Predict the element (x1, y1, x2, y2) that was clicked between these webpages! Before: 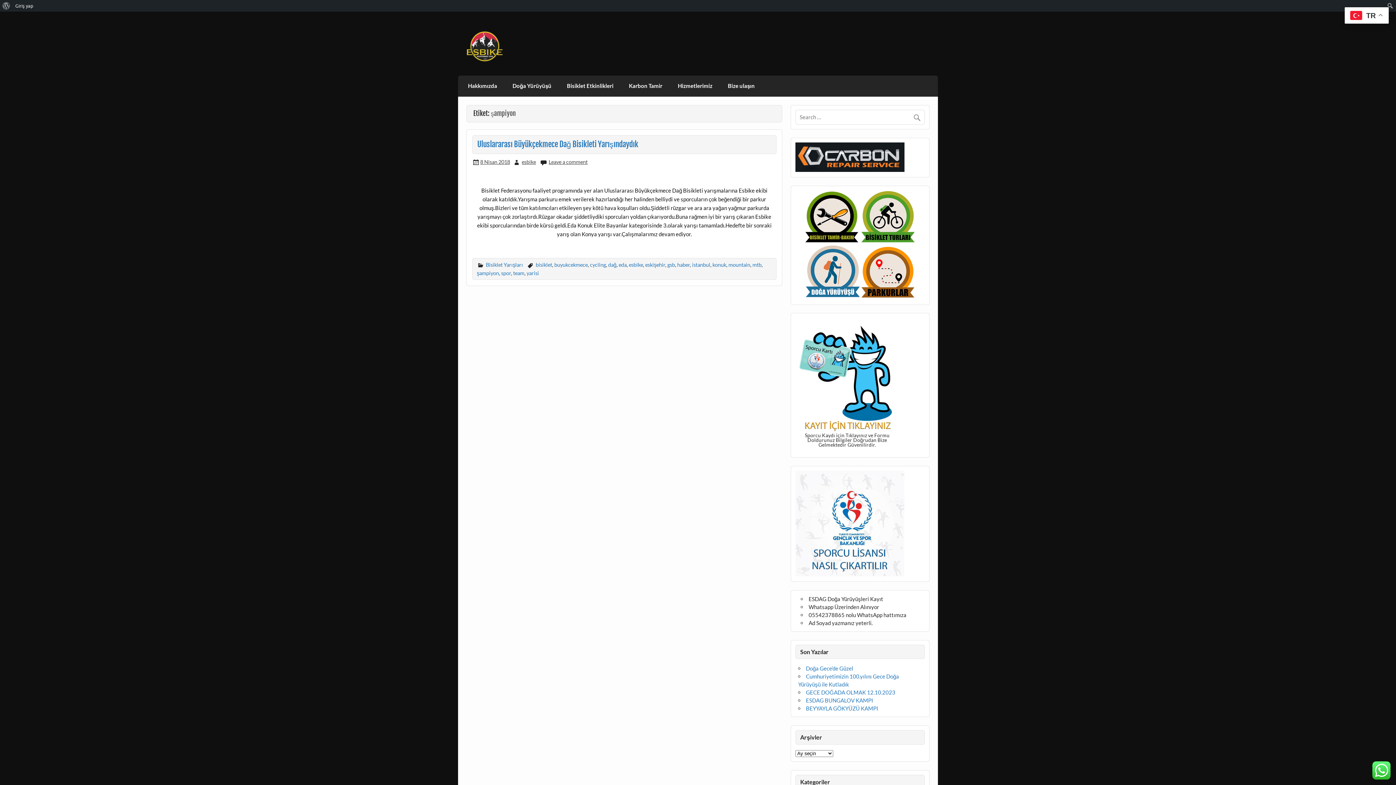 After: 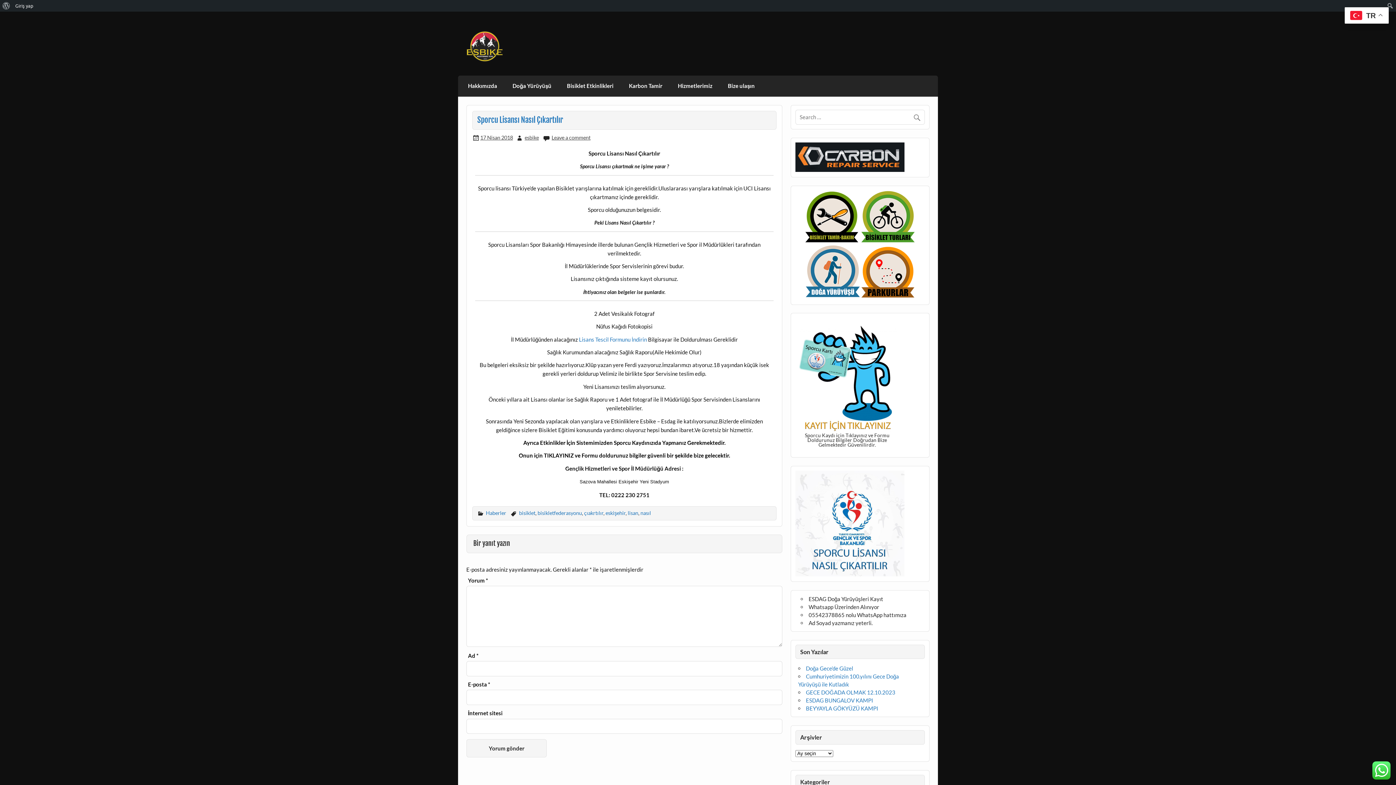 Action: bbox: (795, 571, 904, 577)